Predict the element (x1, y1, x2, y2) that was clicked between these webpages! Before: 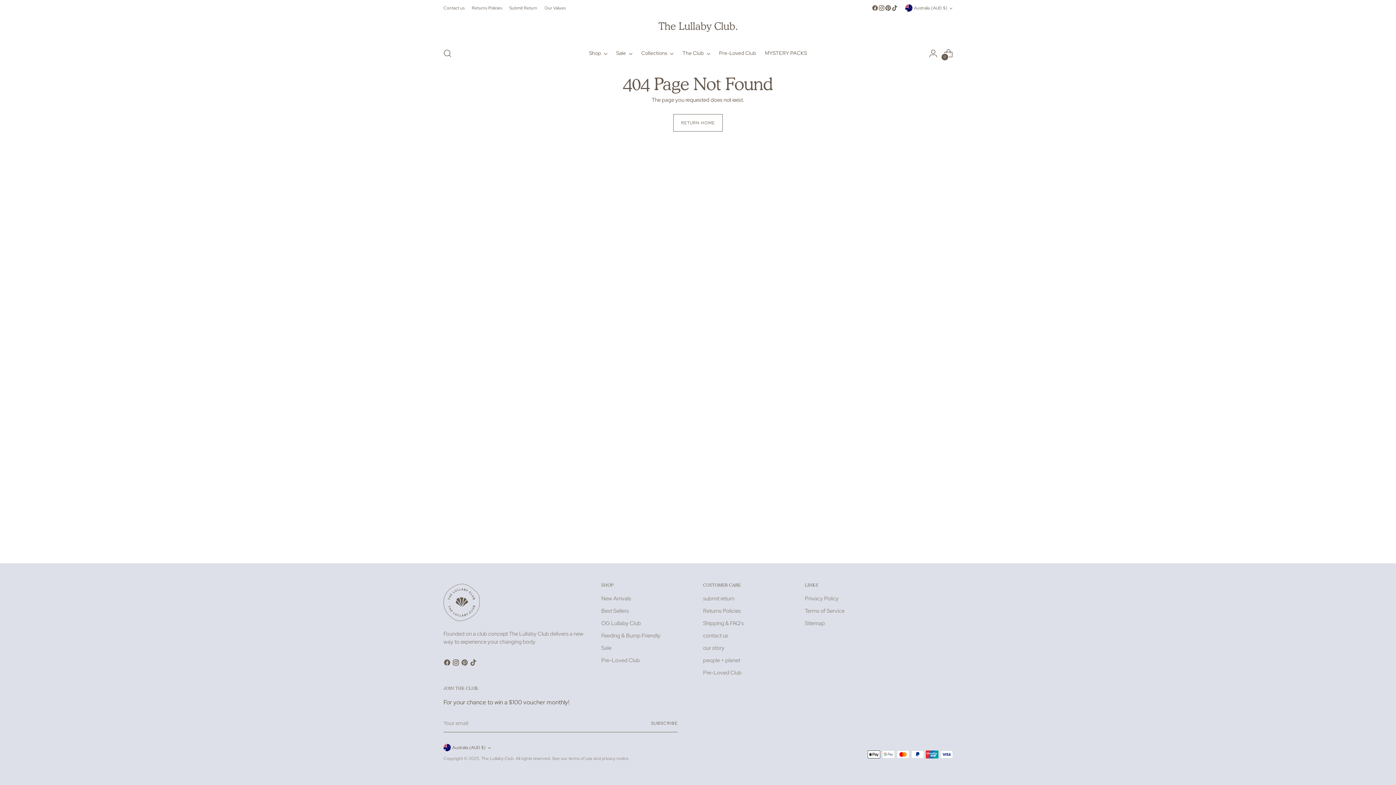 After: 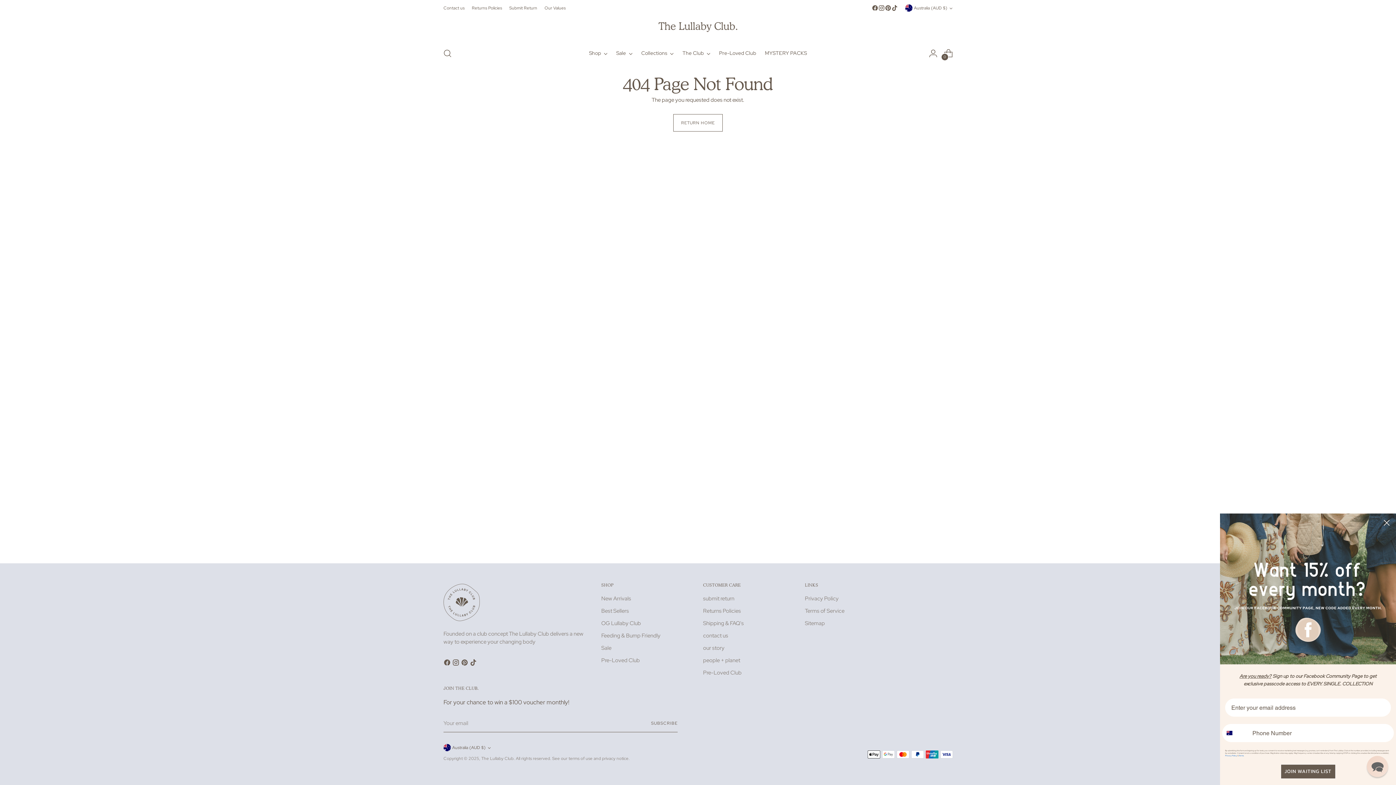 Action: bbox: (891, 4, 898, 11)